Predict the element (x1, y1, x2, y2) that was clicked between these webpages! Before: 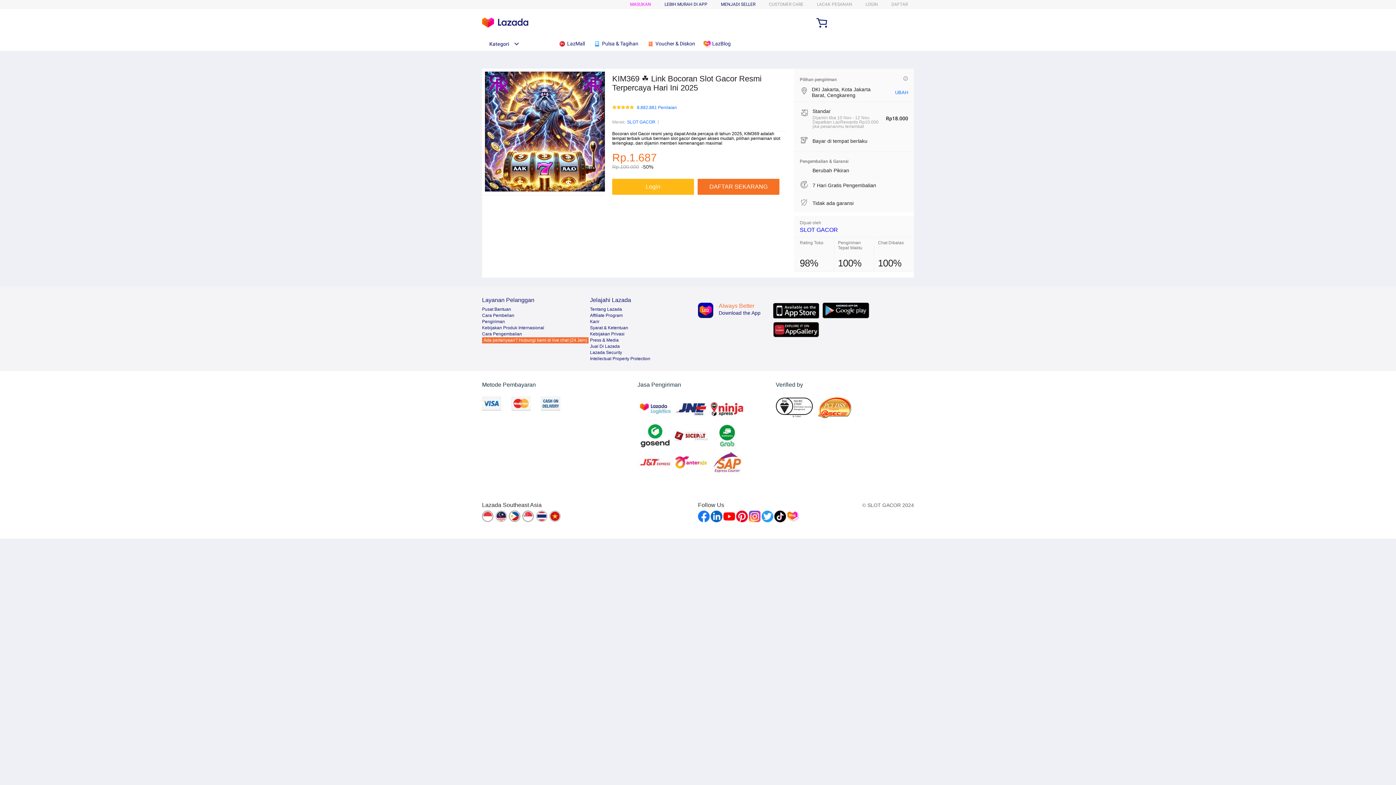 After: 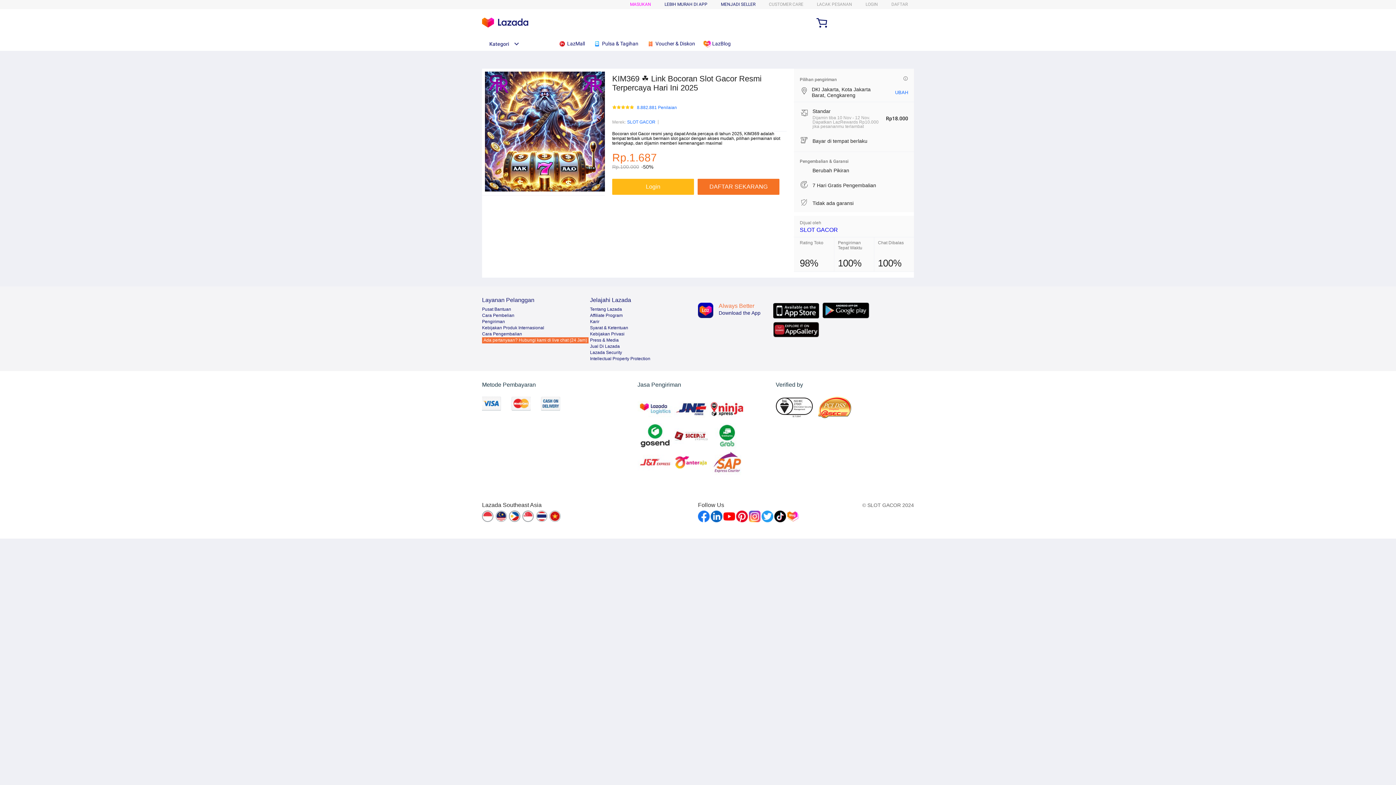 Action: label: Kategori bbox: (482, 41, 519, 46)